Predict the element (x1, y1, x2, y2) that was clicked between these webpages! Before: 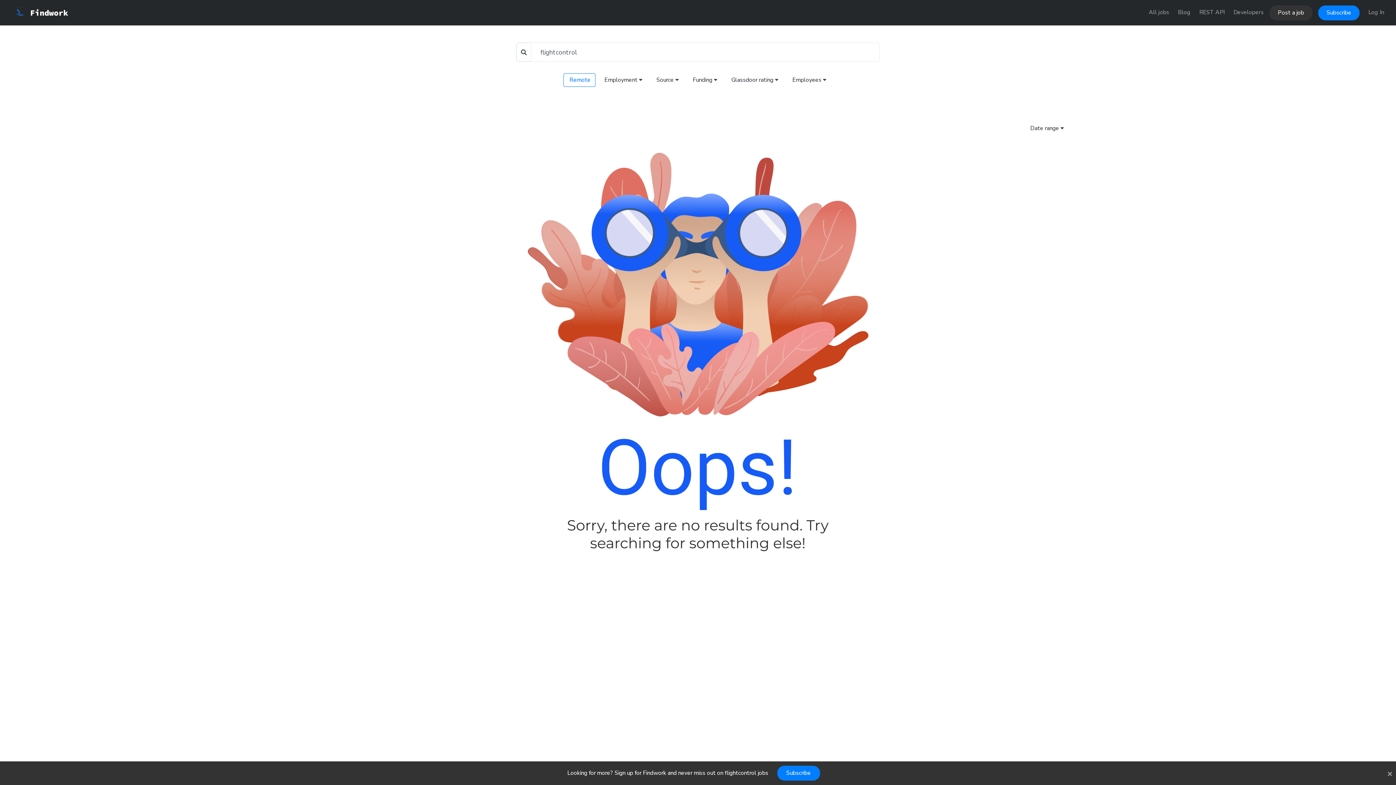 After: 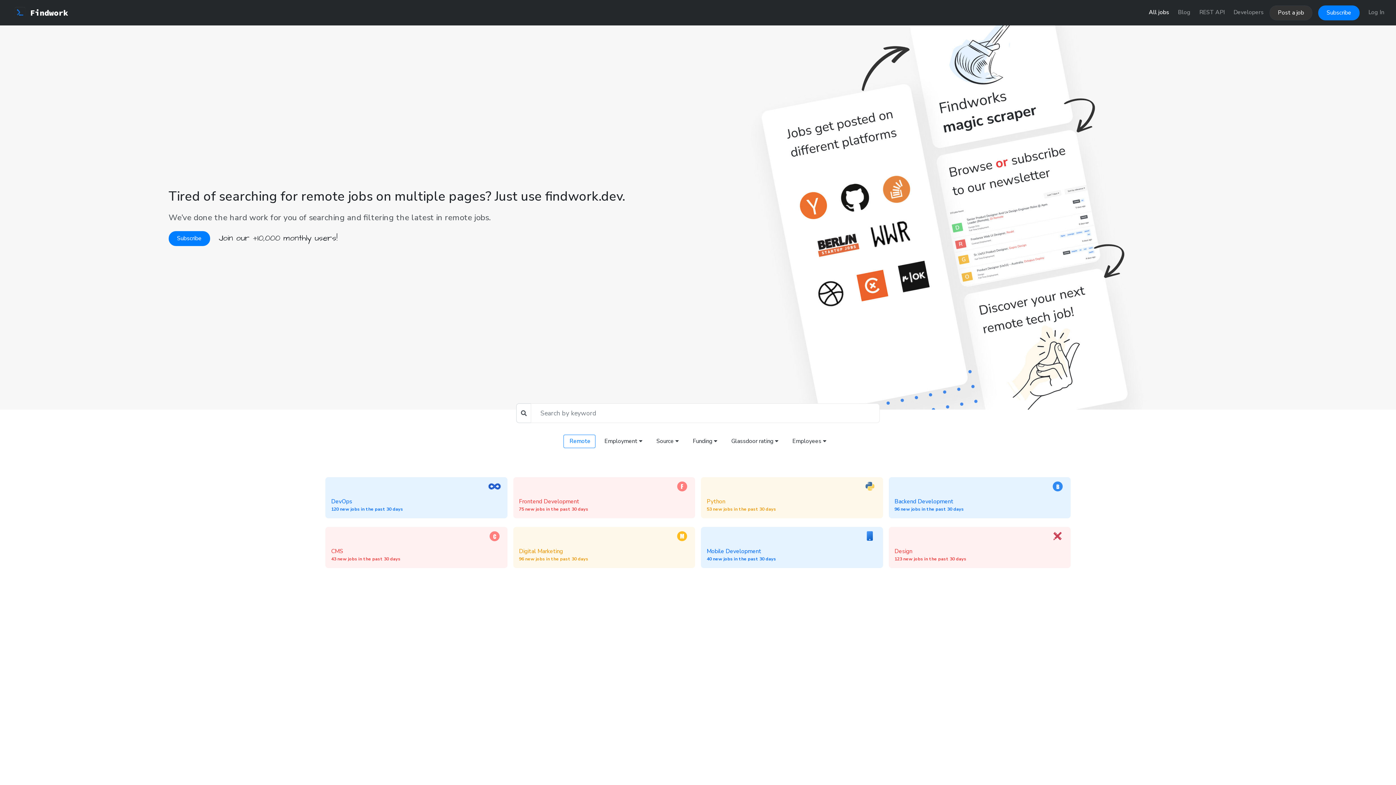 Action: bbox: (1146, 5, 1172, 19) label: All jobs